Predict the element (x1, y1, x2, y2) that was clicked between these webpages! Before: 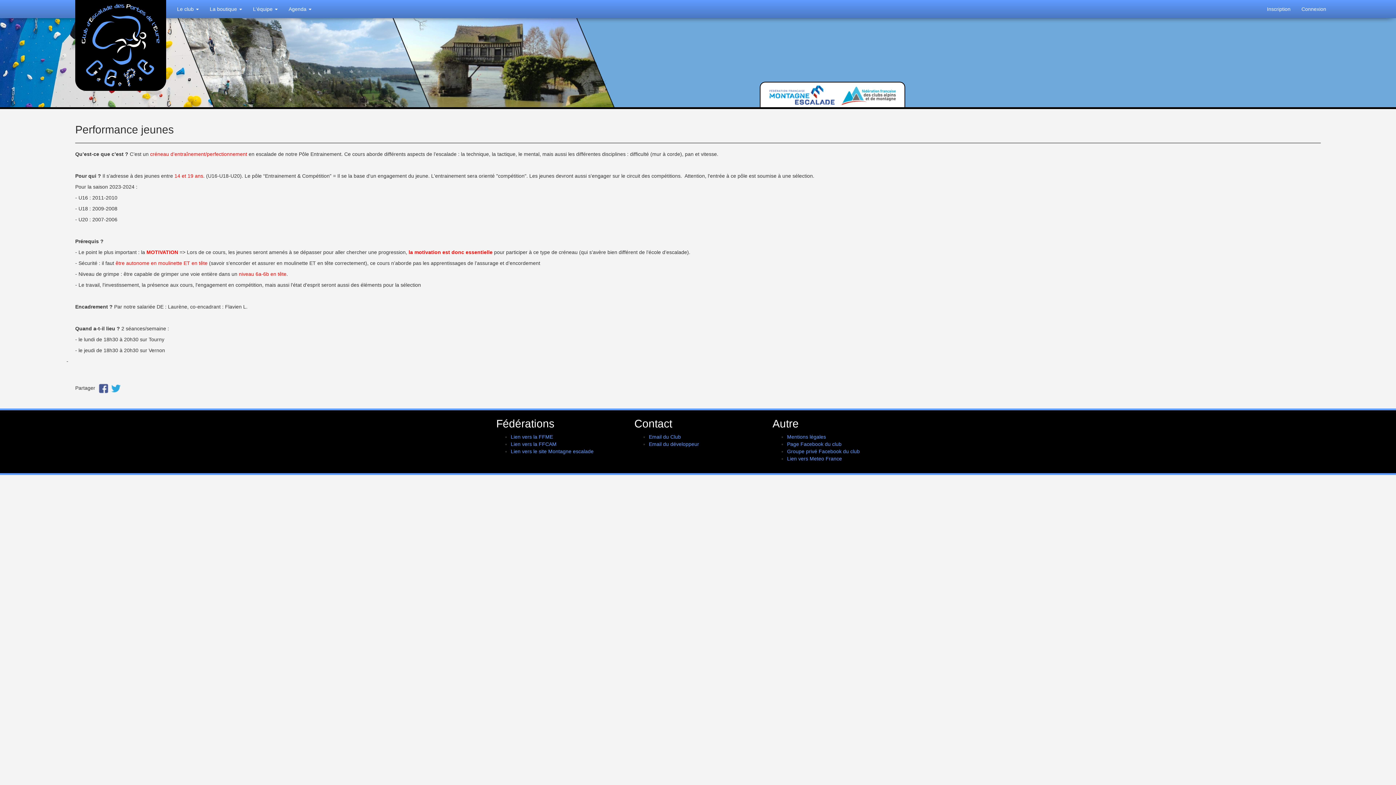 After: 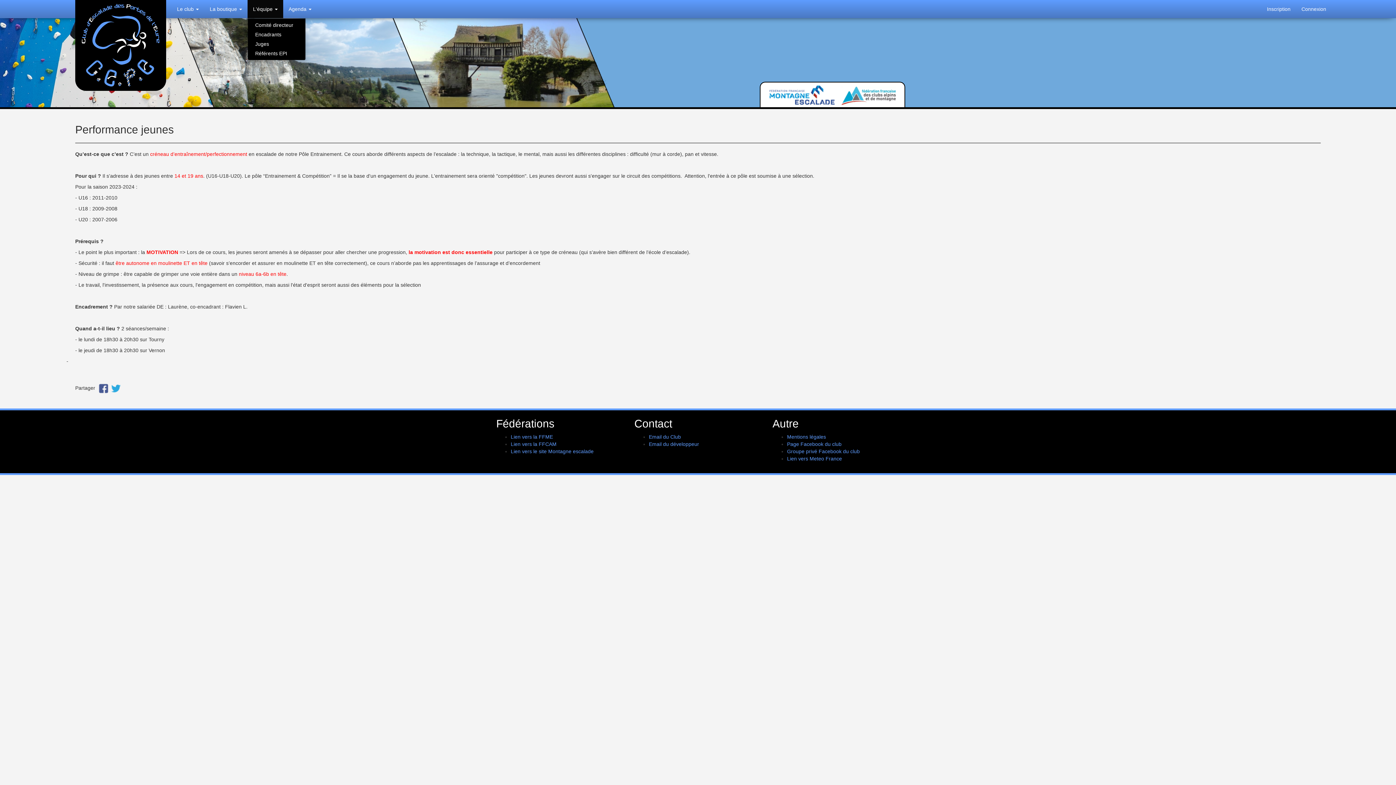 Action: bbox: (247, 0, 283, 18) label: L'équipe 